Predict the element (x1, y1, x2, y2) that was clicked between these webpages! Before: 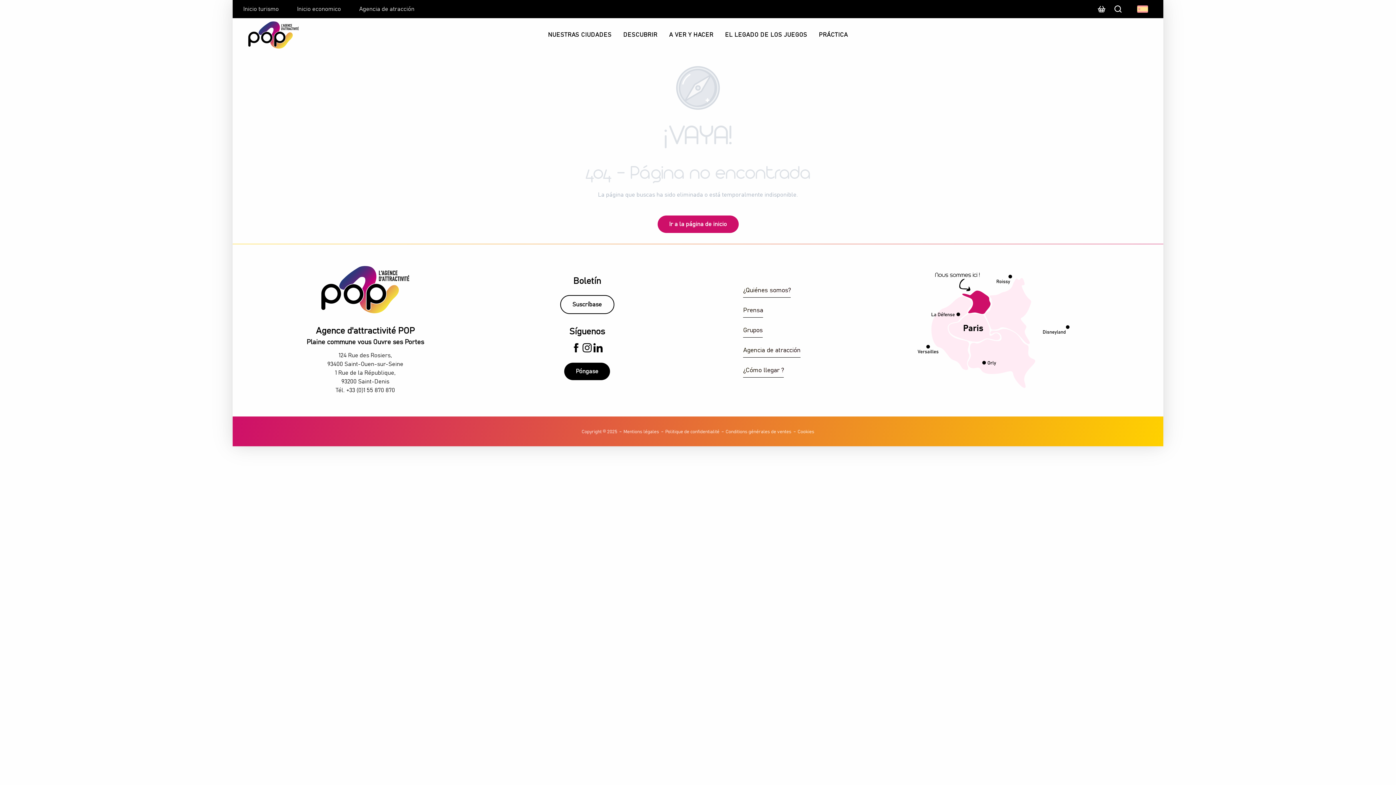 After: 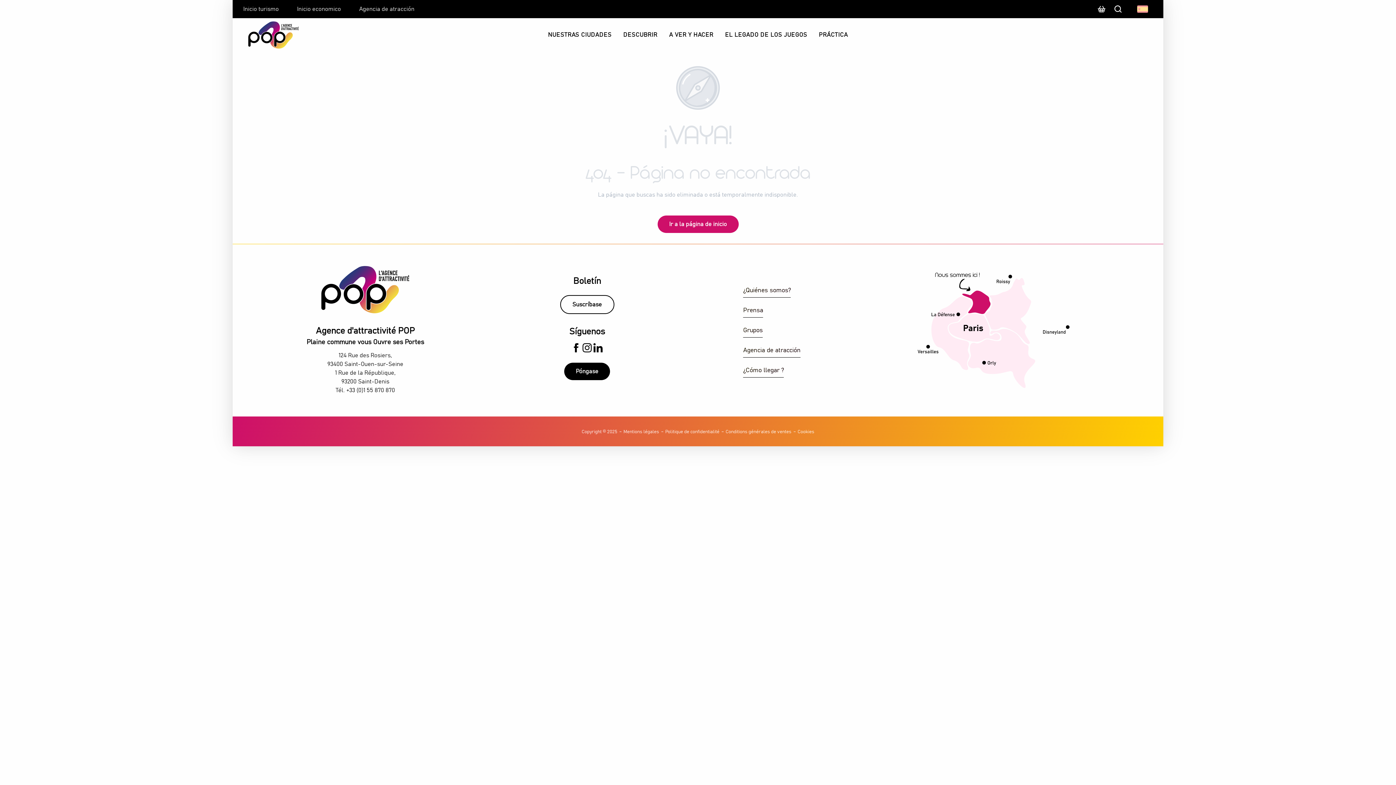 Action: bbox: (321, 266, 409, 313)